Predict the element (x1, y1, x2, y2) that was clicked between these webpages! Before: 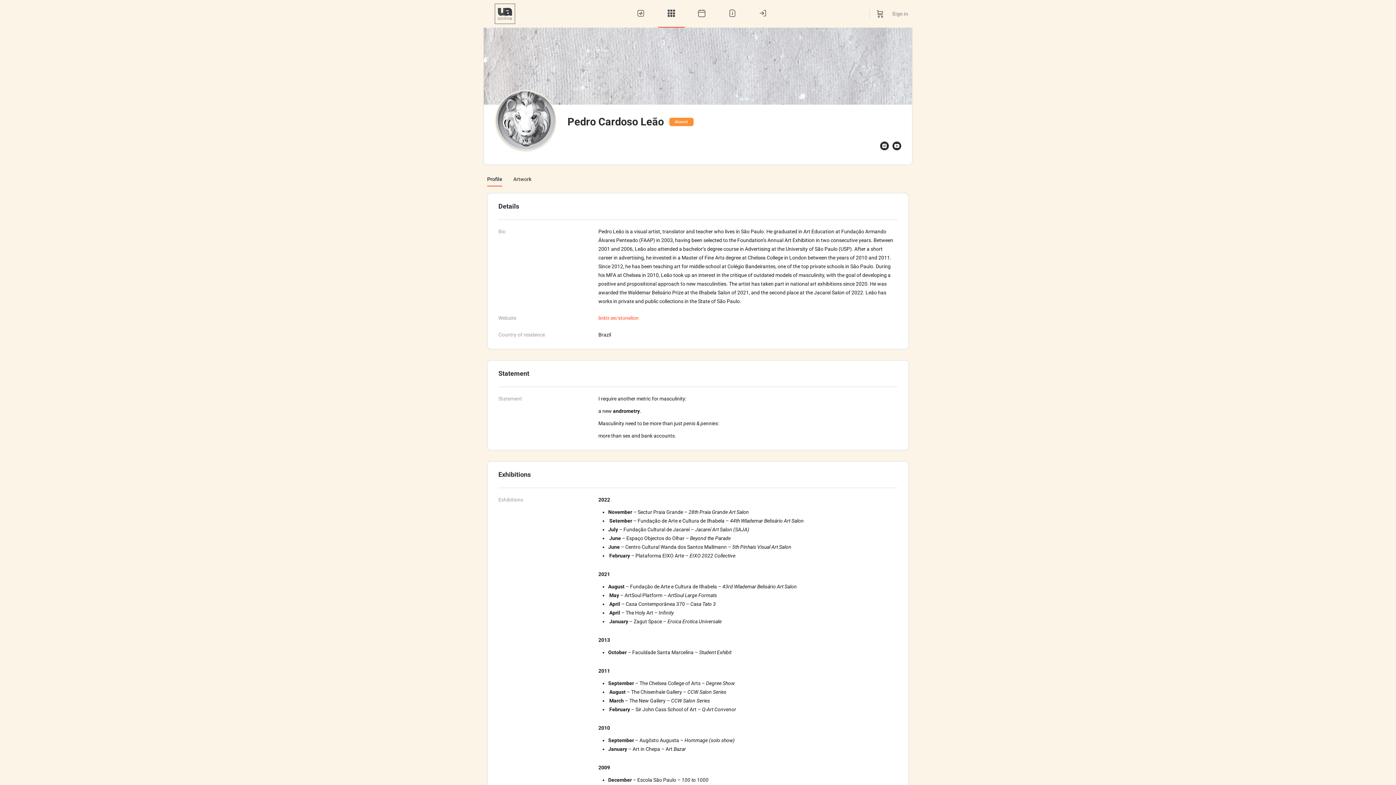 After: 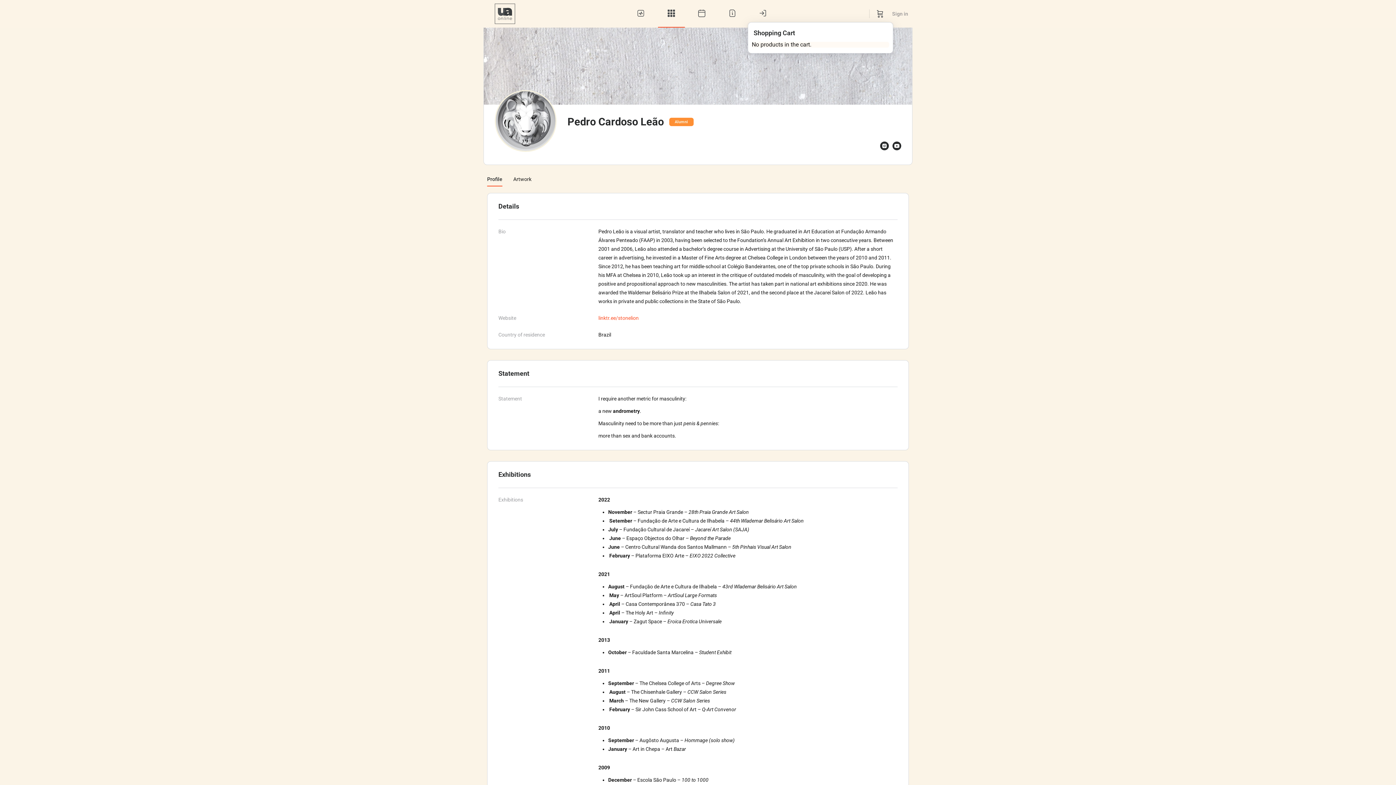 Action: label: Cart bbox: (875, 0, 885, 27)